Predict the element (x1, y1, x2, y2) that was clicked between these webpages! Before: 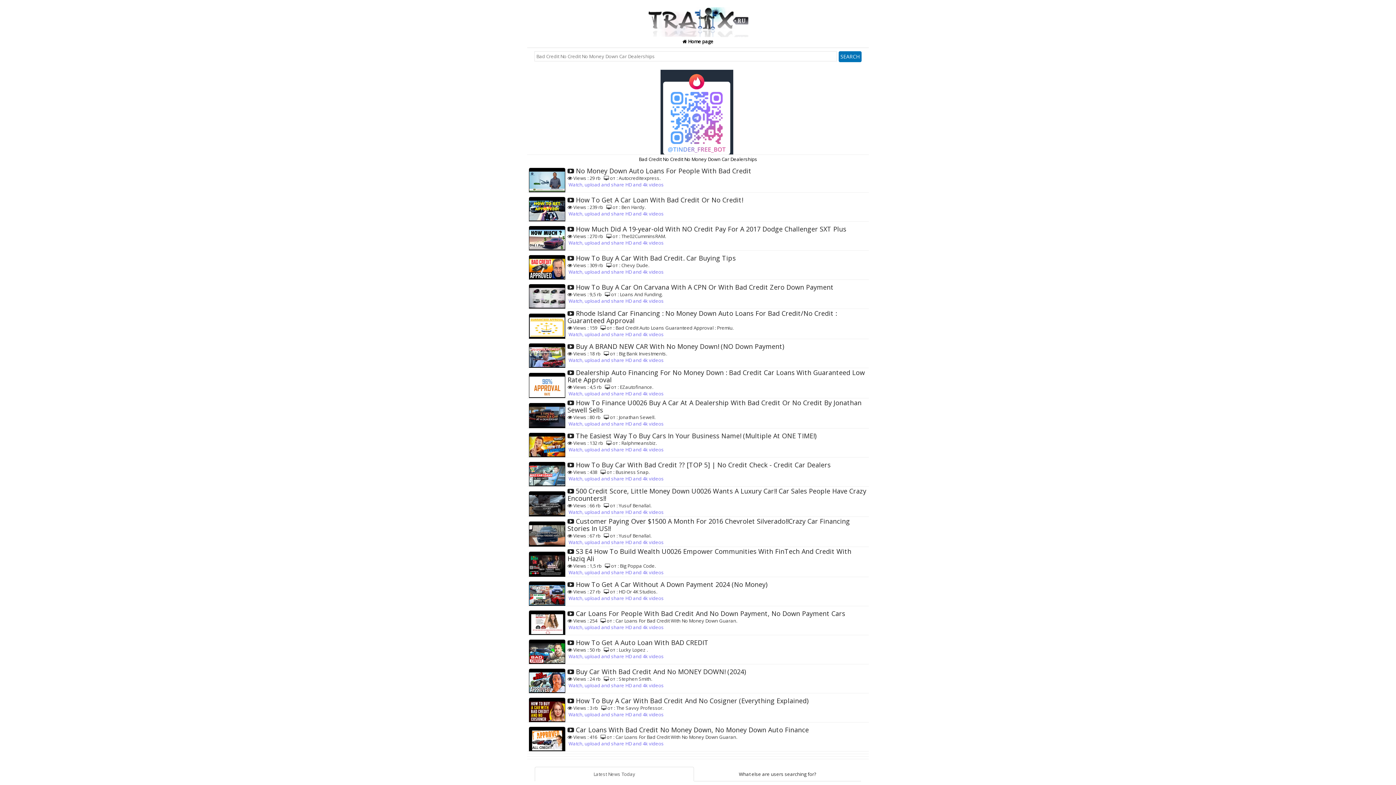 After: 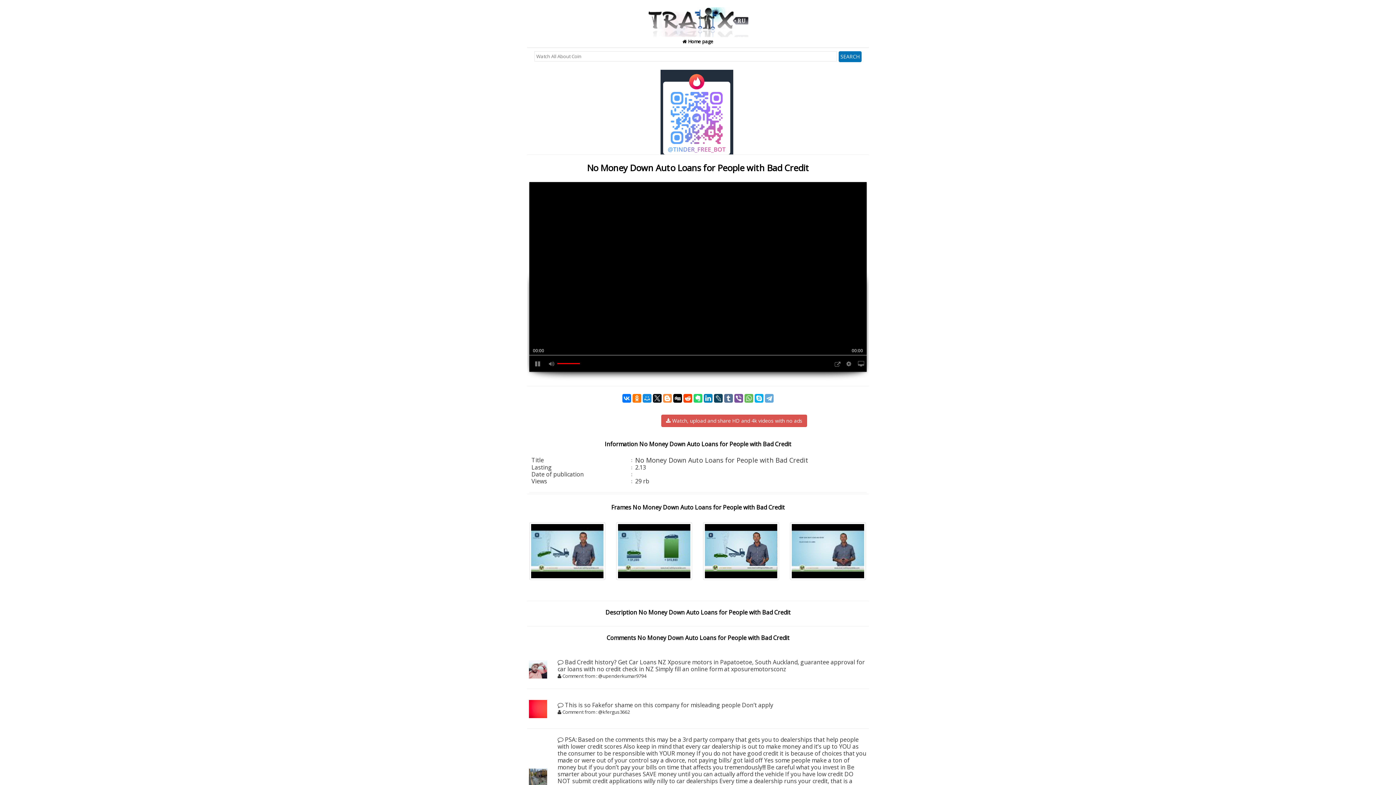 Action: bbox: (568, 181, 664, 187) label: Watch, upload and share HD and 4k videos